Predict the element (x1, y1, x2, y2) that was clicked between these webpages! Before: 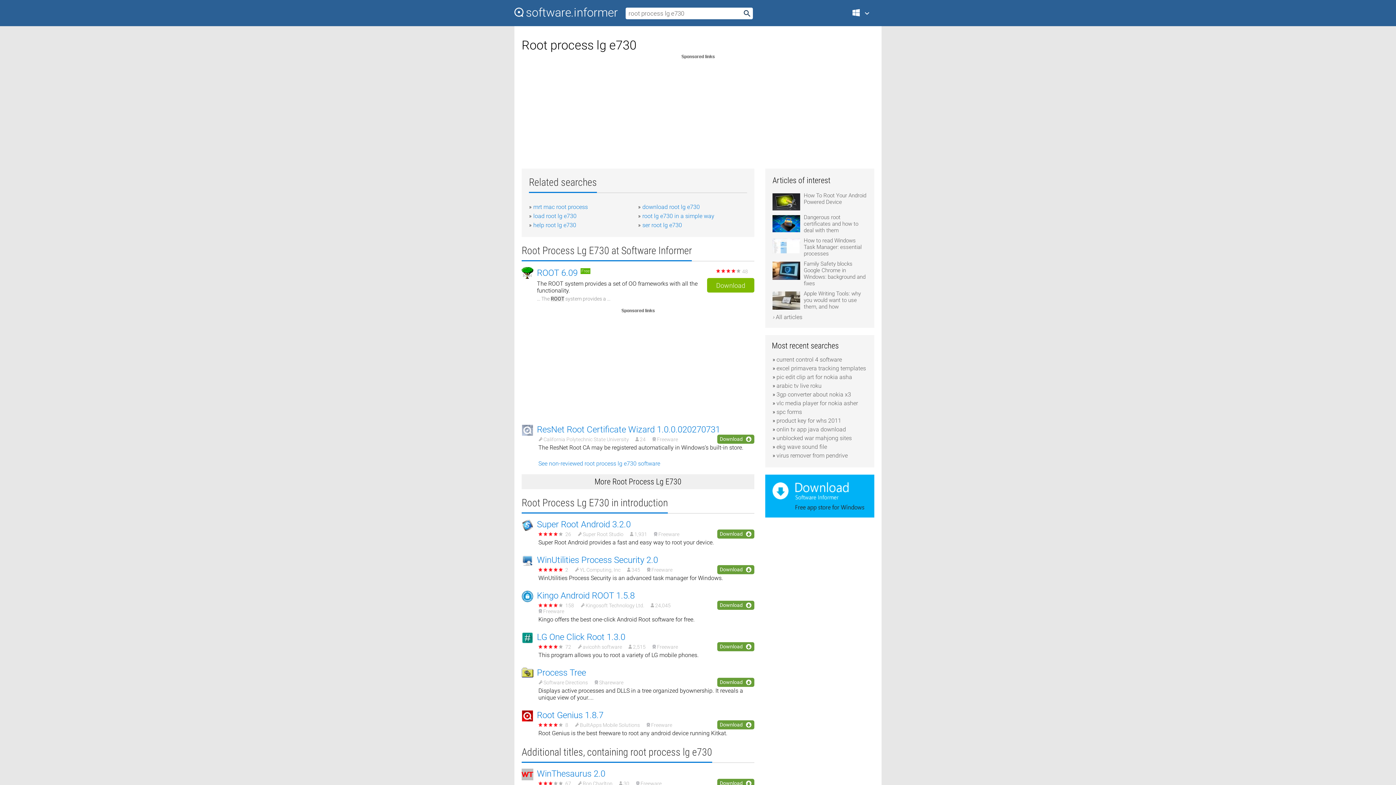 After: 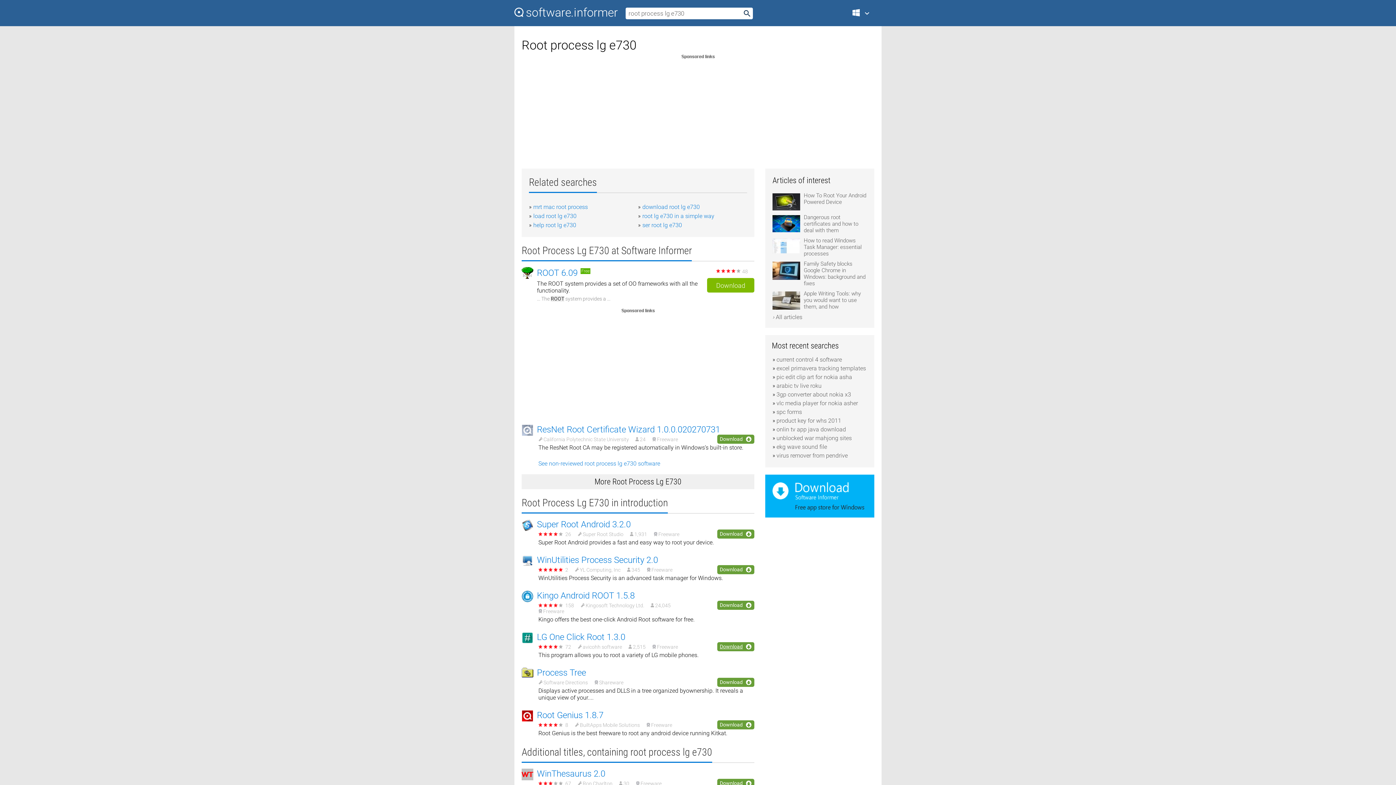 Action: label: Download bbox: (717, 642, 754, 651)